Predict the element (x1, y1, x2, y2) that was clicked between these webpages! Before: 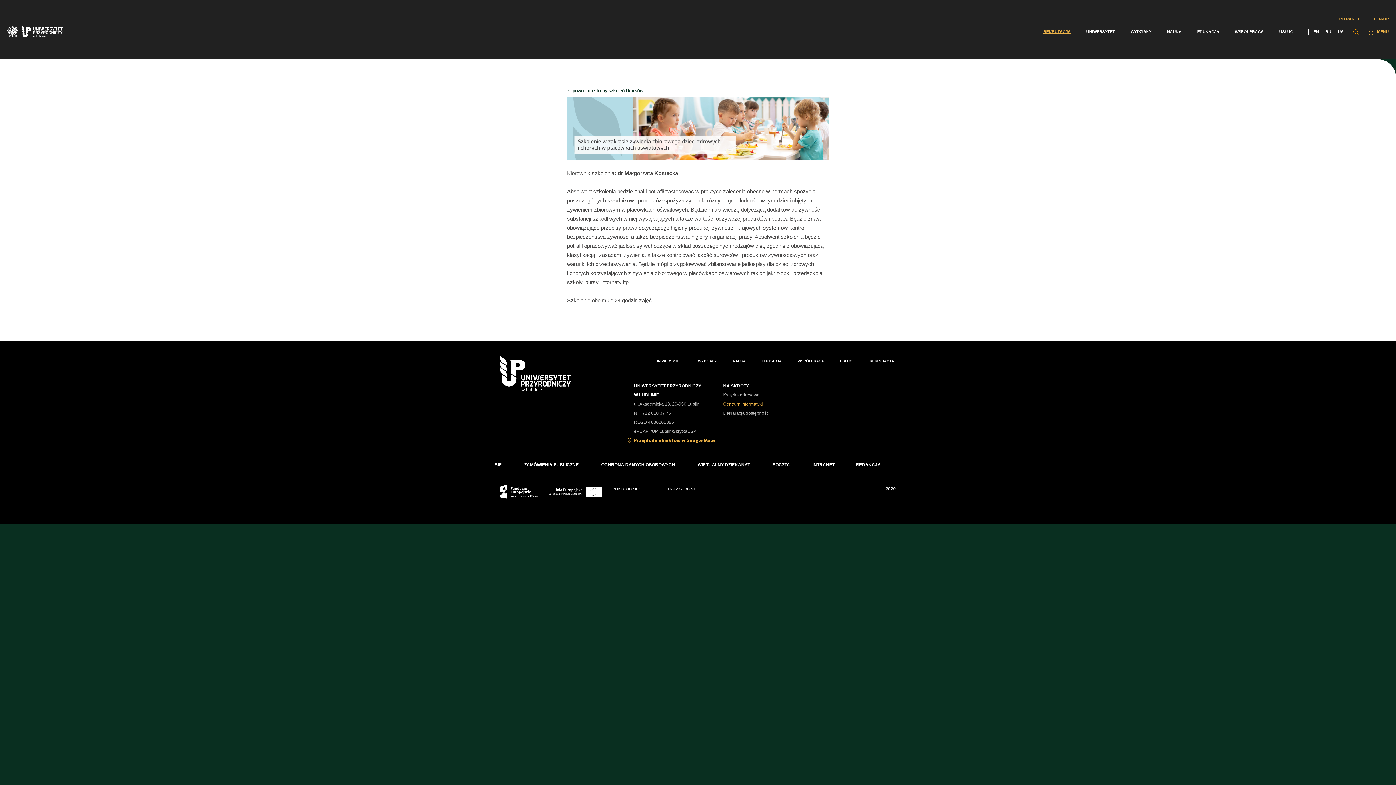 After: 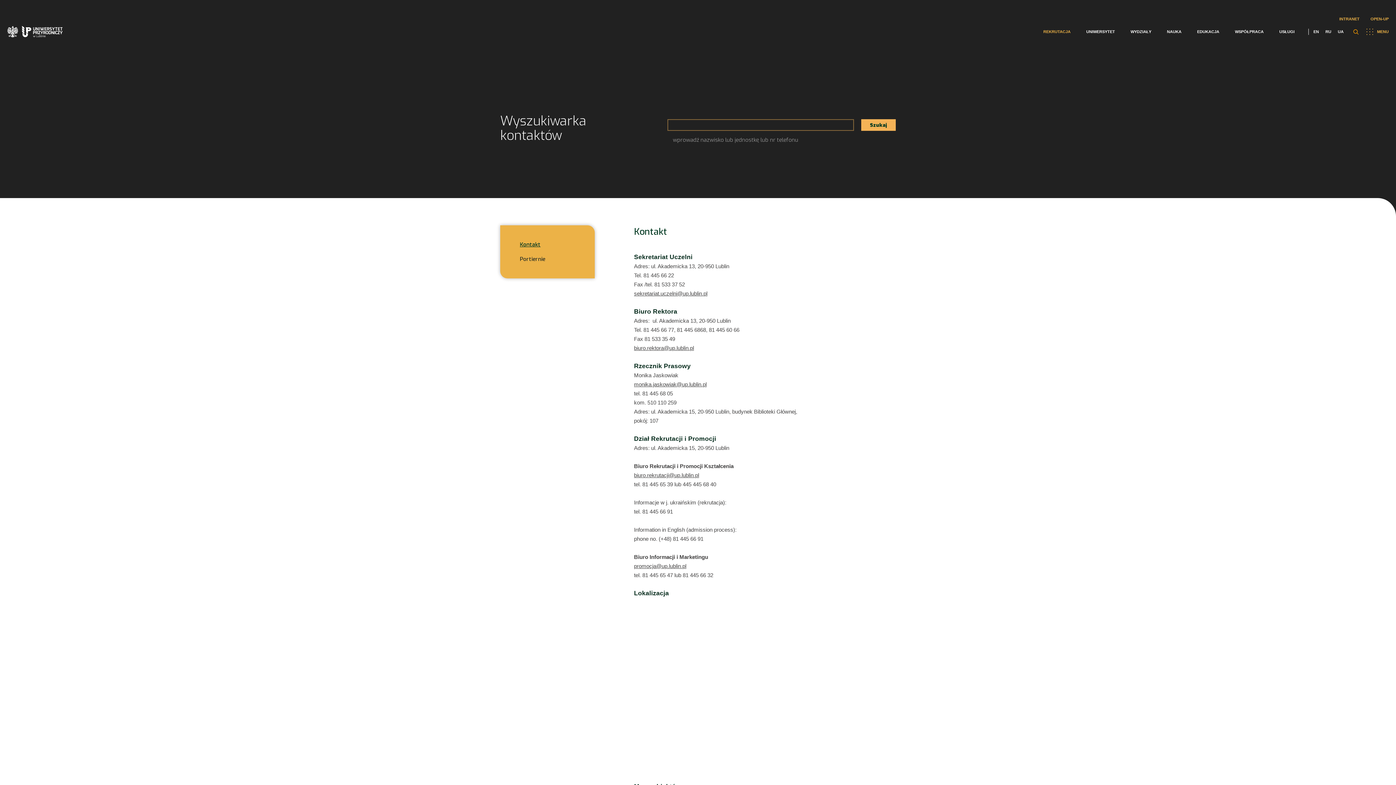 Action: bbox: (723, 392, 759, 397) label: Książka adresowa